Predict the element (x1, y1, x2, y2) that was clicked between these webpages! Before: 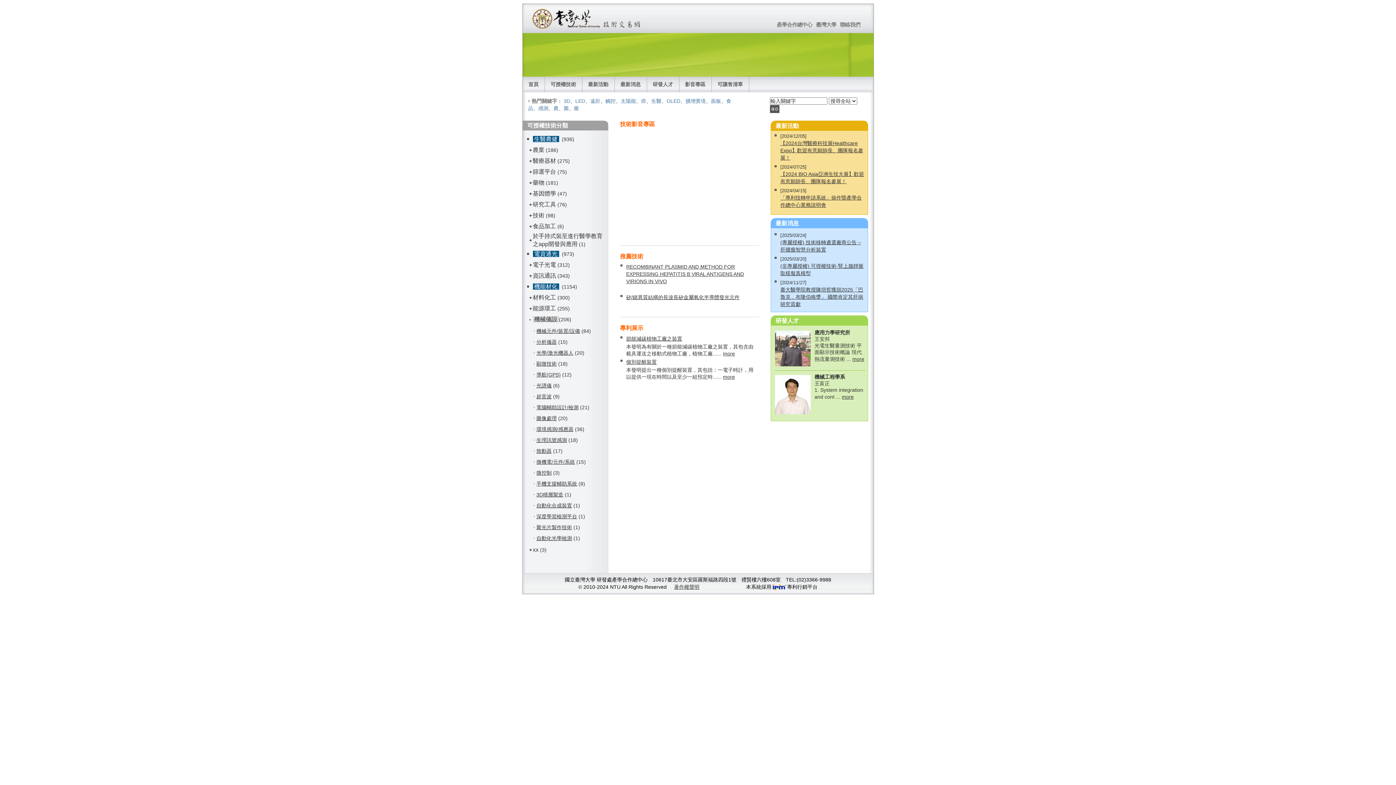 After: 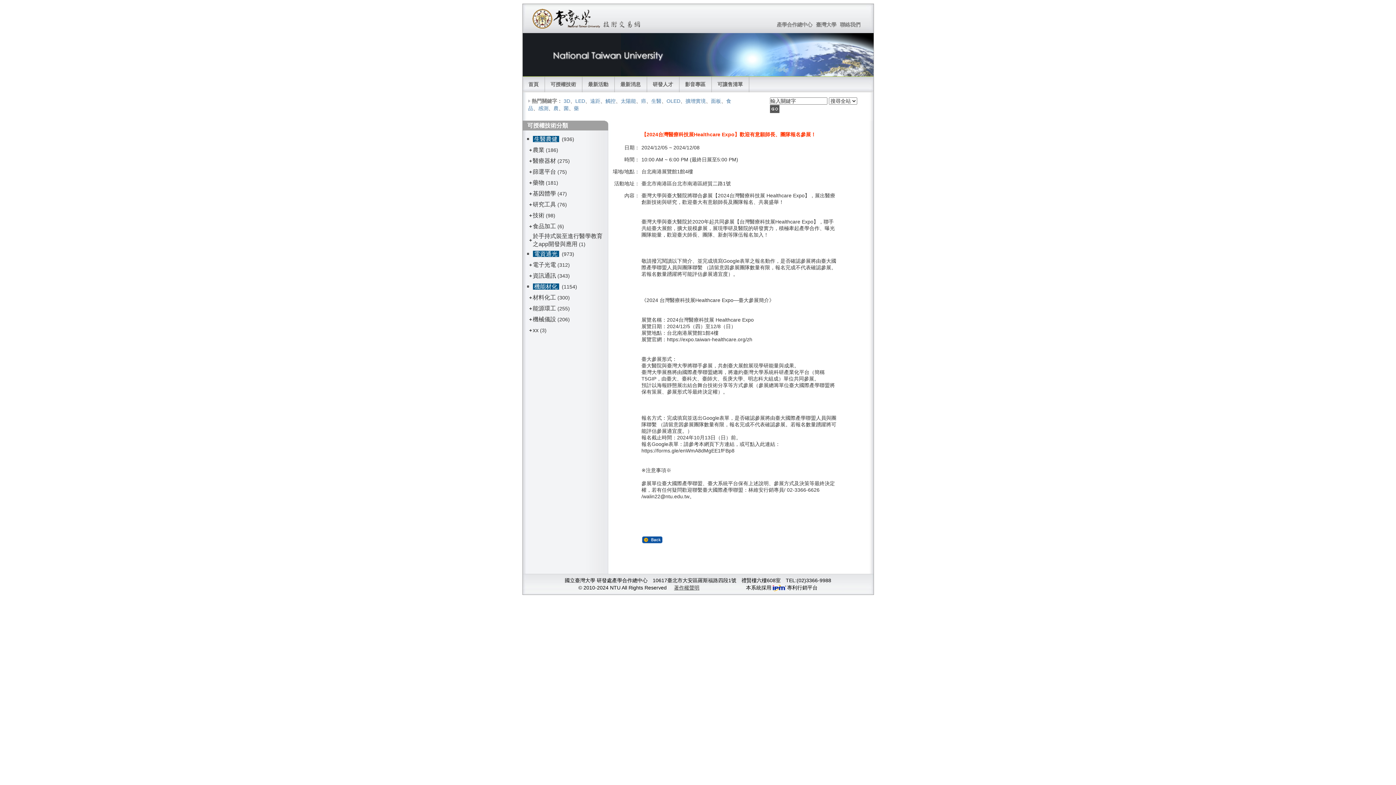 Action: bbox: (780, 140, 863, 160) label: 【2024台灣醫療科技展Healthcare Expo】歡迎有意願師長、團隊報名參展！